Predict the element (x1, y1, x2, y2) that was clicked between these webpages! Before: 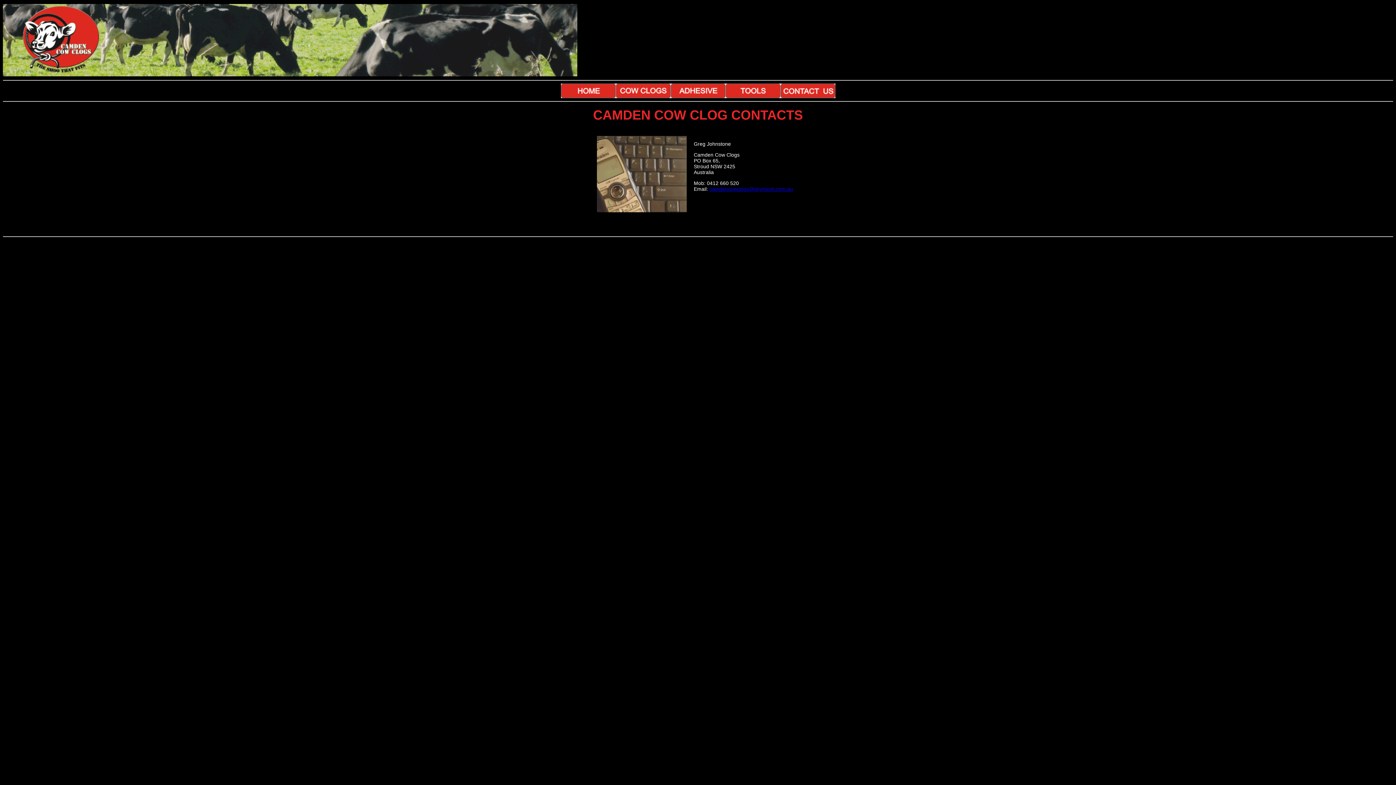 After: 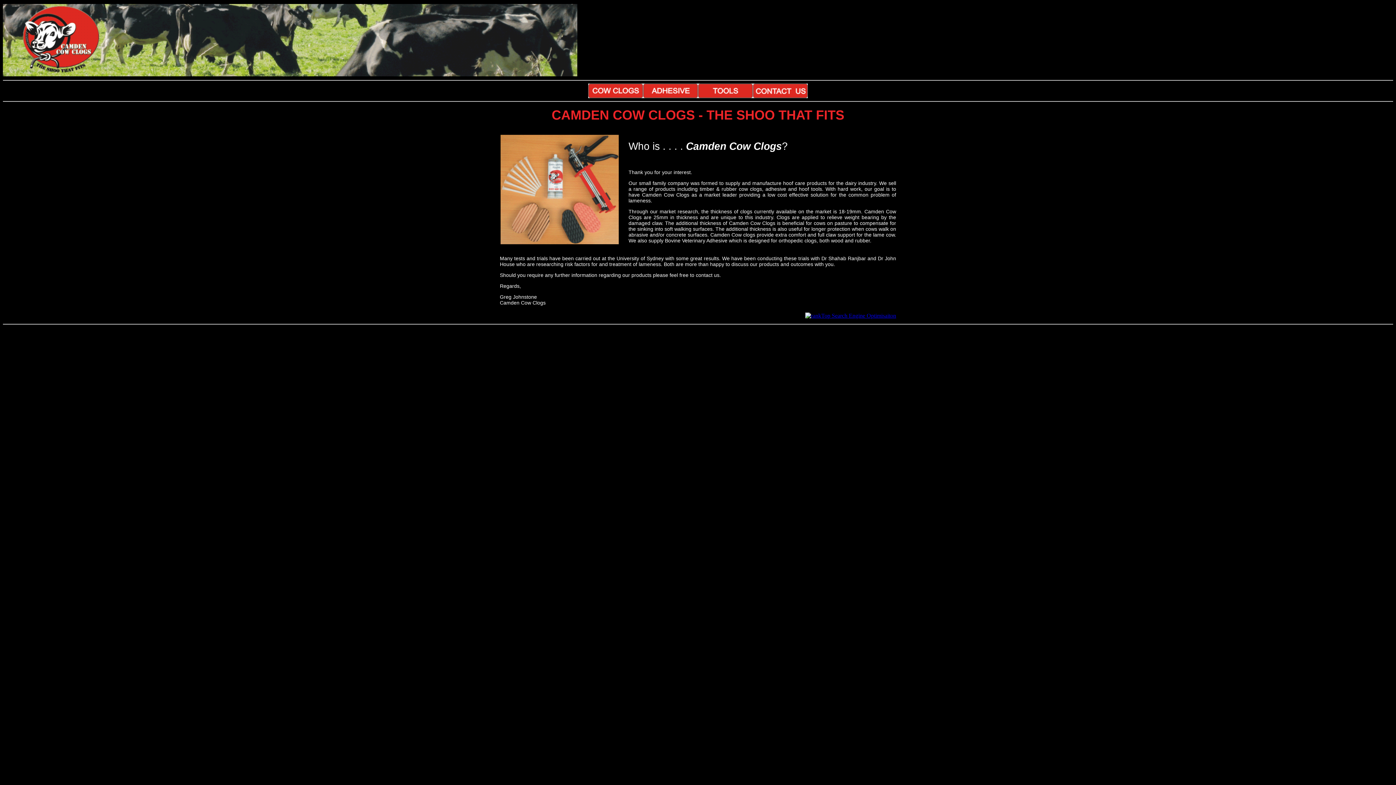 Action: bbox: (560, 93, 615, 99)